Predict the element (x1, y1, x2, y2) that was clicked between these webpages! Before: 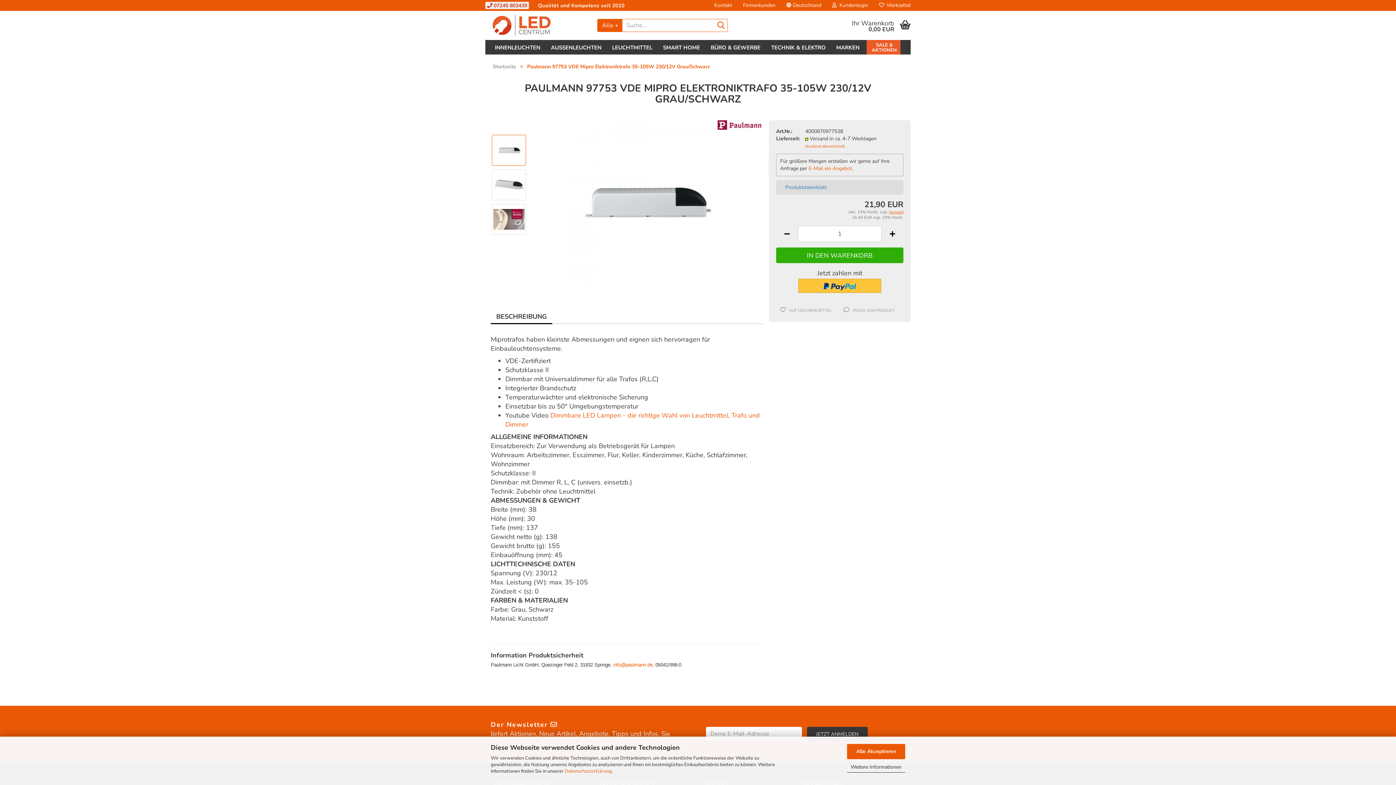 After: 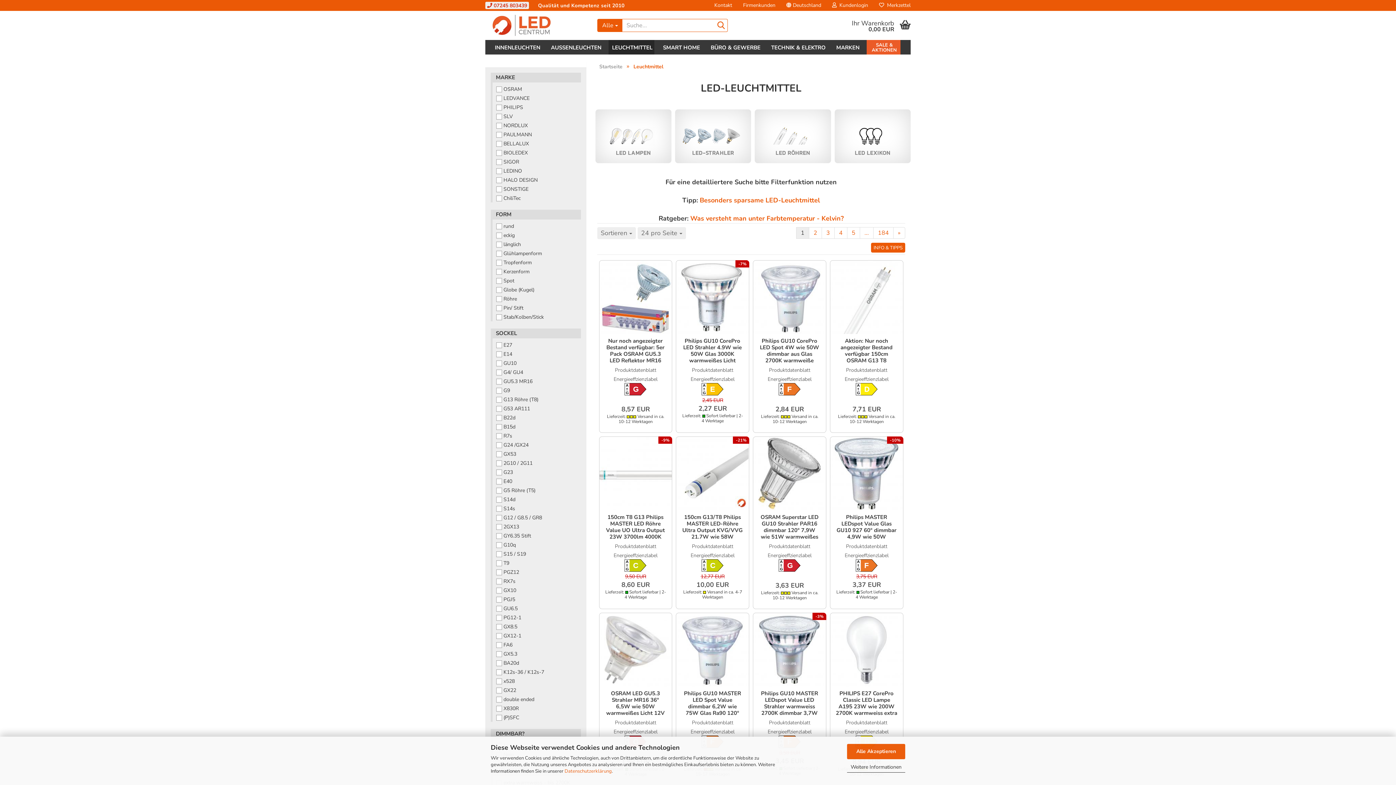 Action: bbox: (608, 40, 654, 54) label: LEUCHTMITTEL